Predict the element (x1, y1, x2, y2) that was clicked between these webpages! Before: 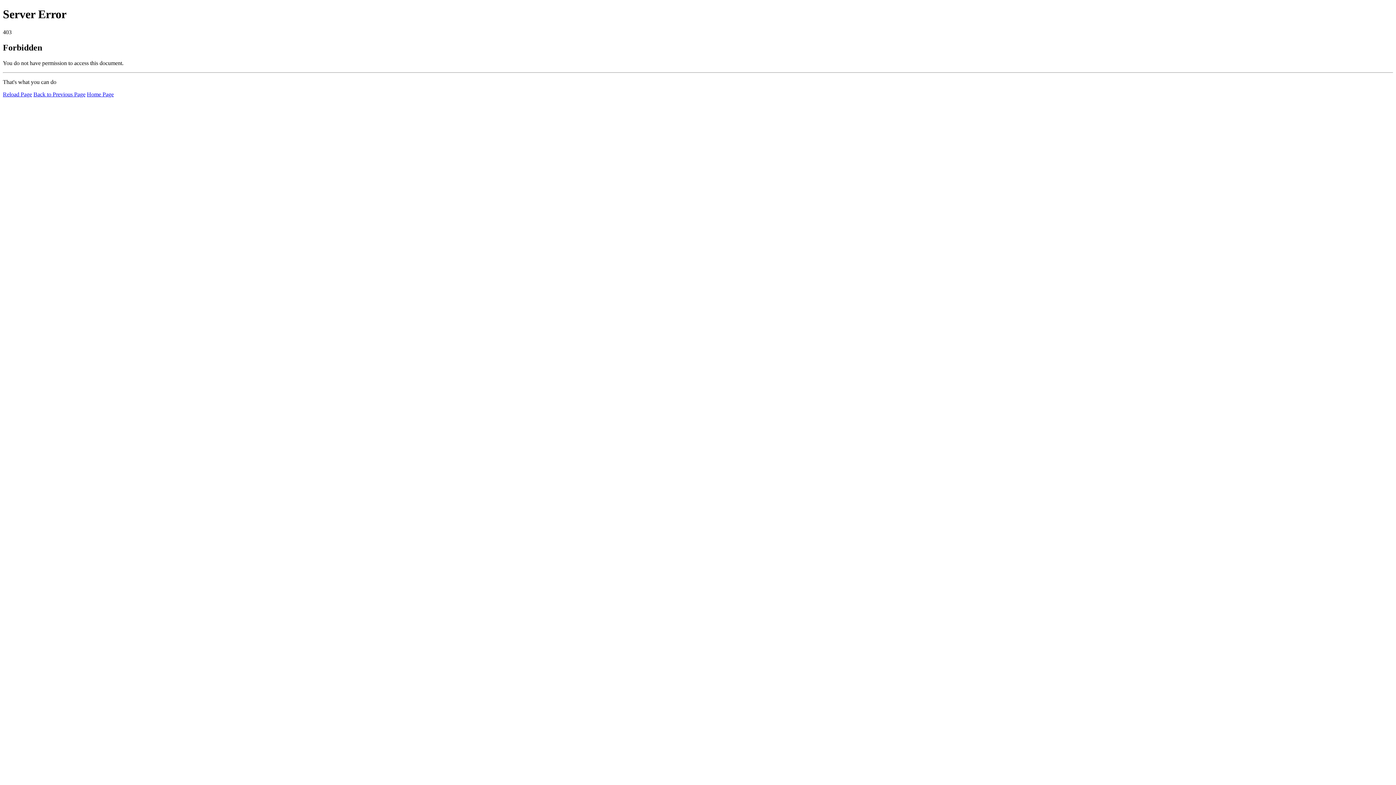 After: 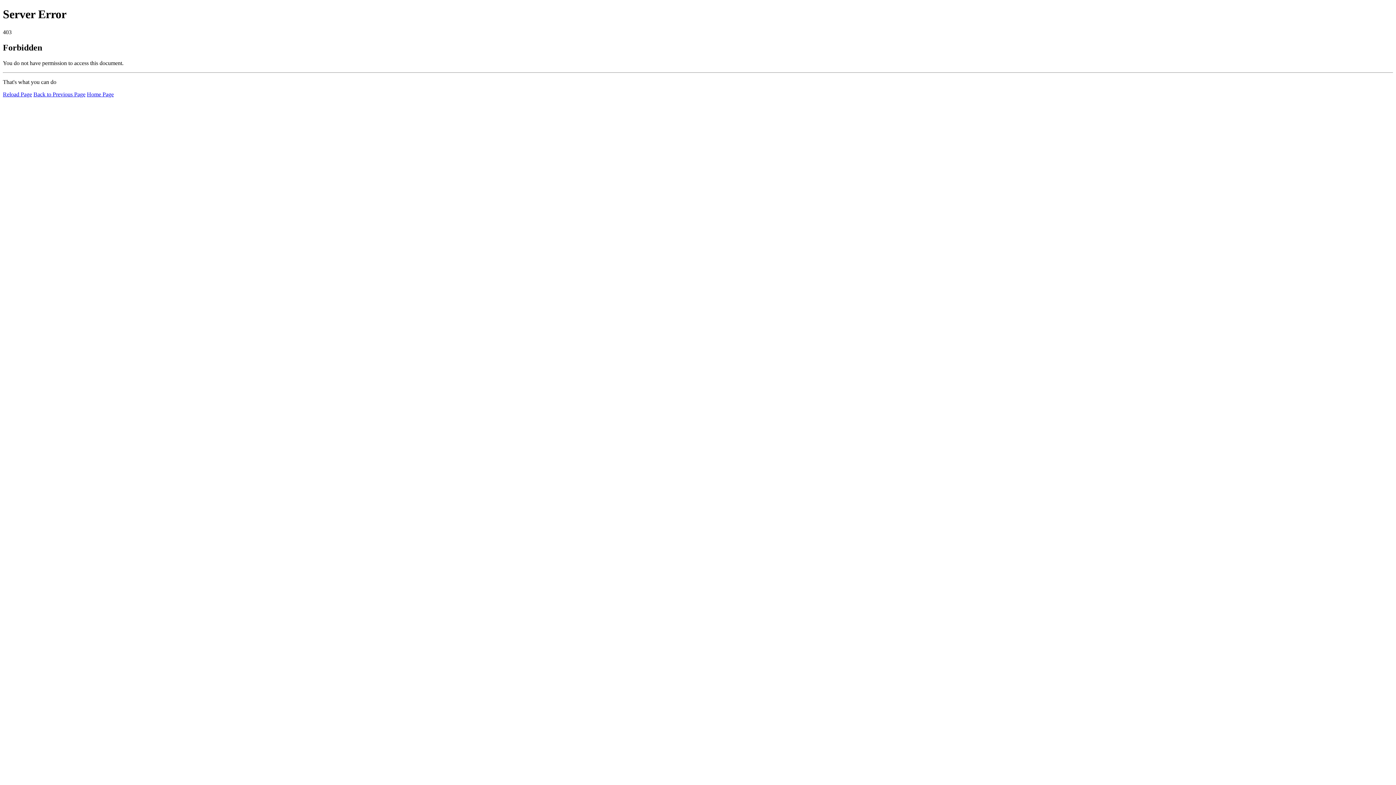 Action: label: Reload Page bbox: (2, 91, 32, 97)